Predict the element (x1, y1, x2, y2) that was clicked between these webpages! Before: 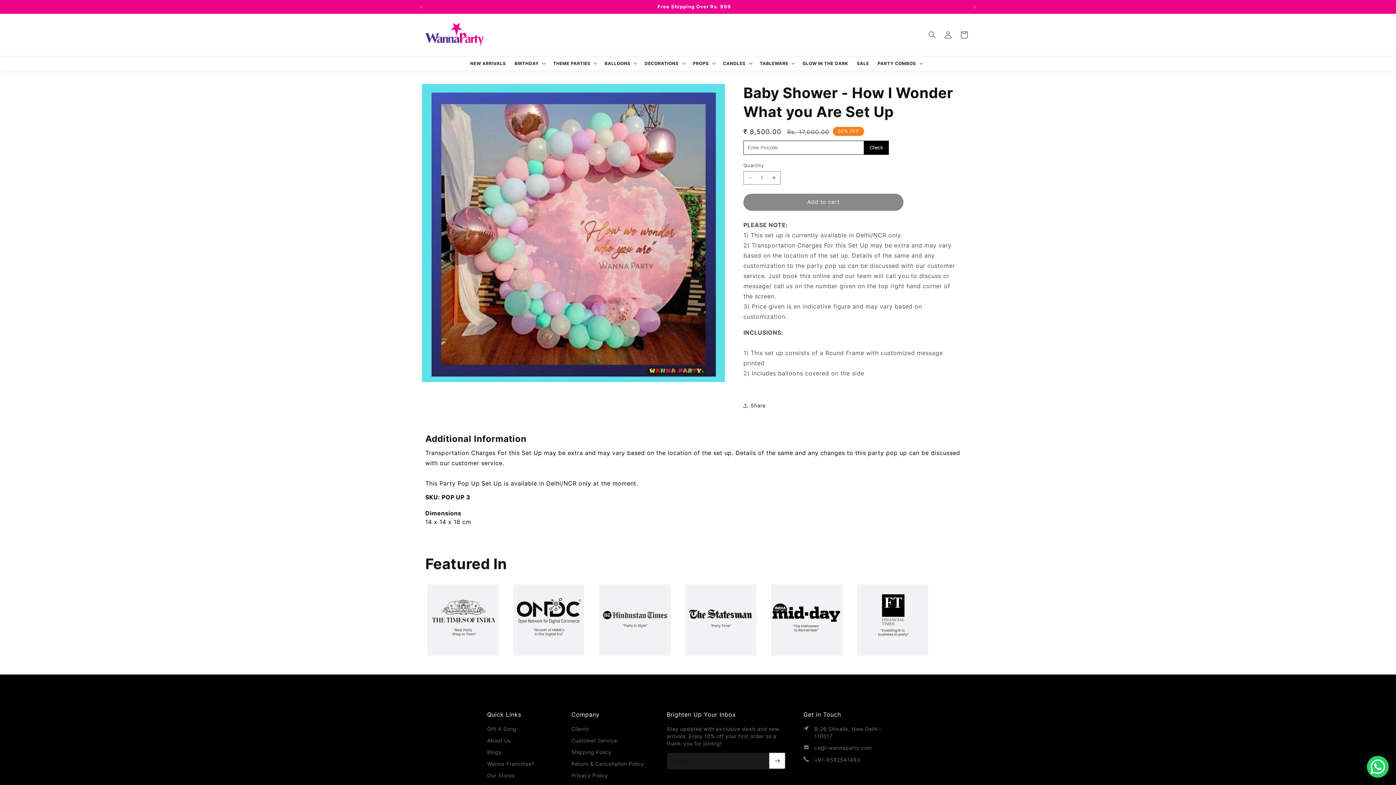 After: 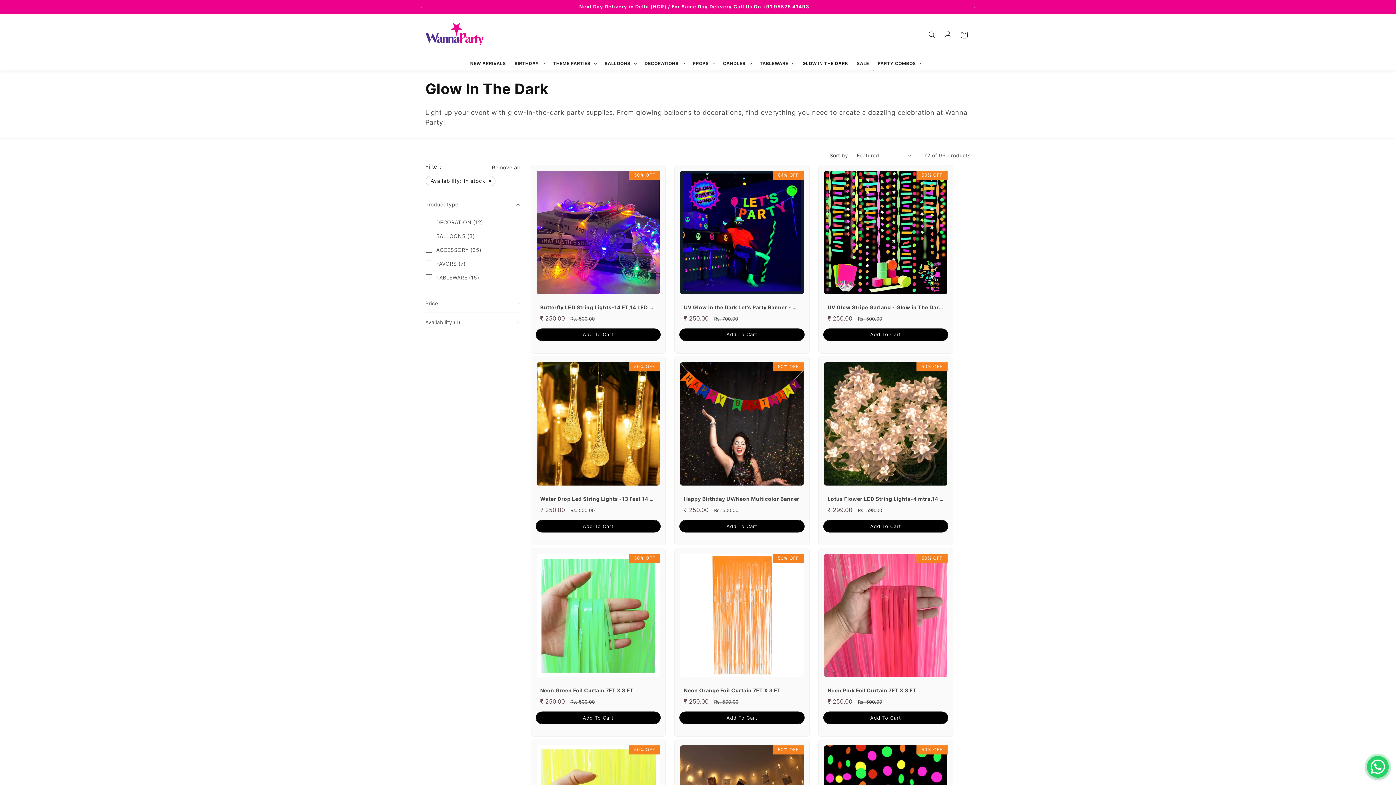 Action: label: GLOW IN THE DARK bbox: (798, 56, 852, 70)